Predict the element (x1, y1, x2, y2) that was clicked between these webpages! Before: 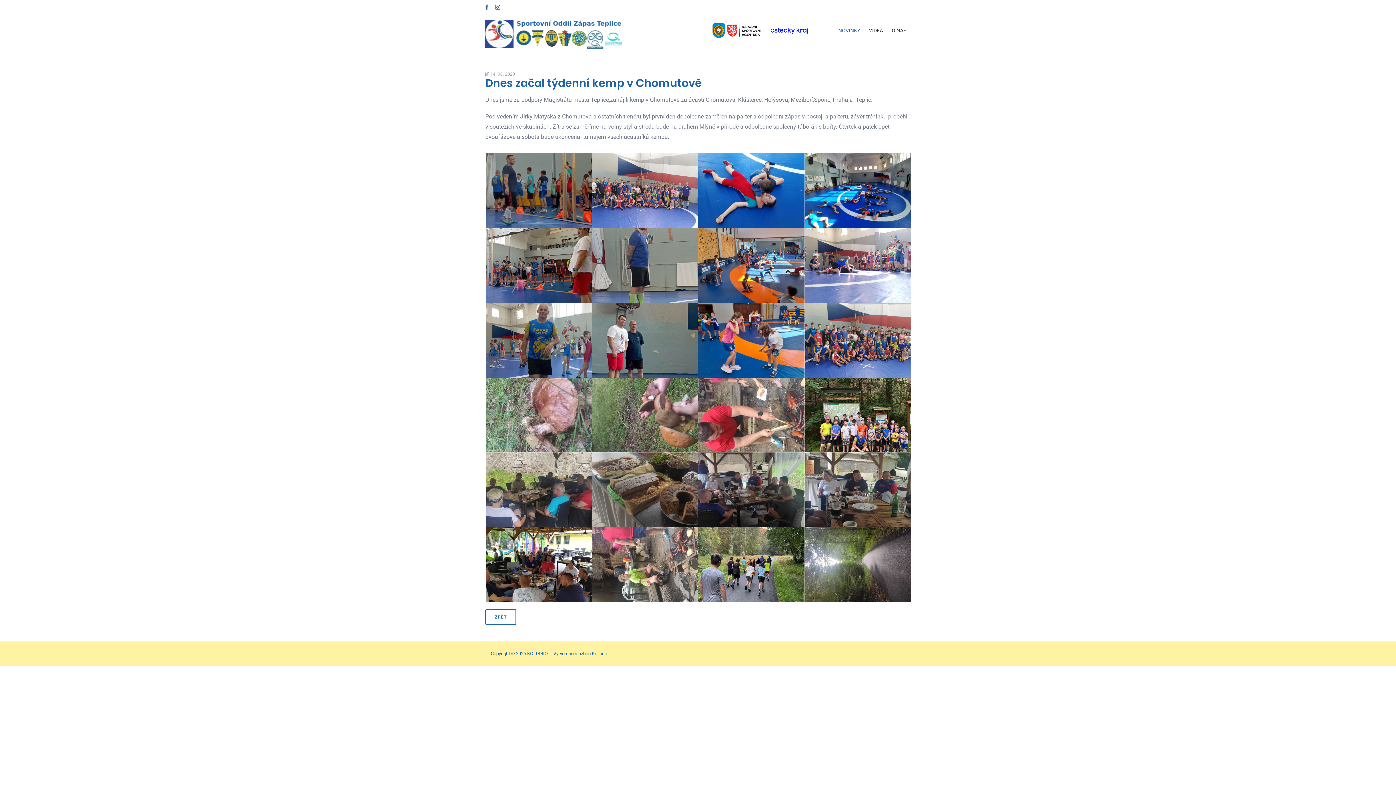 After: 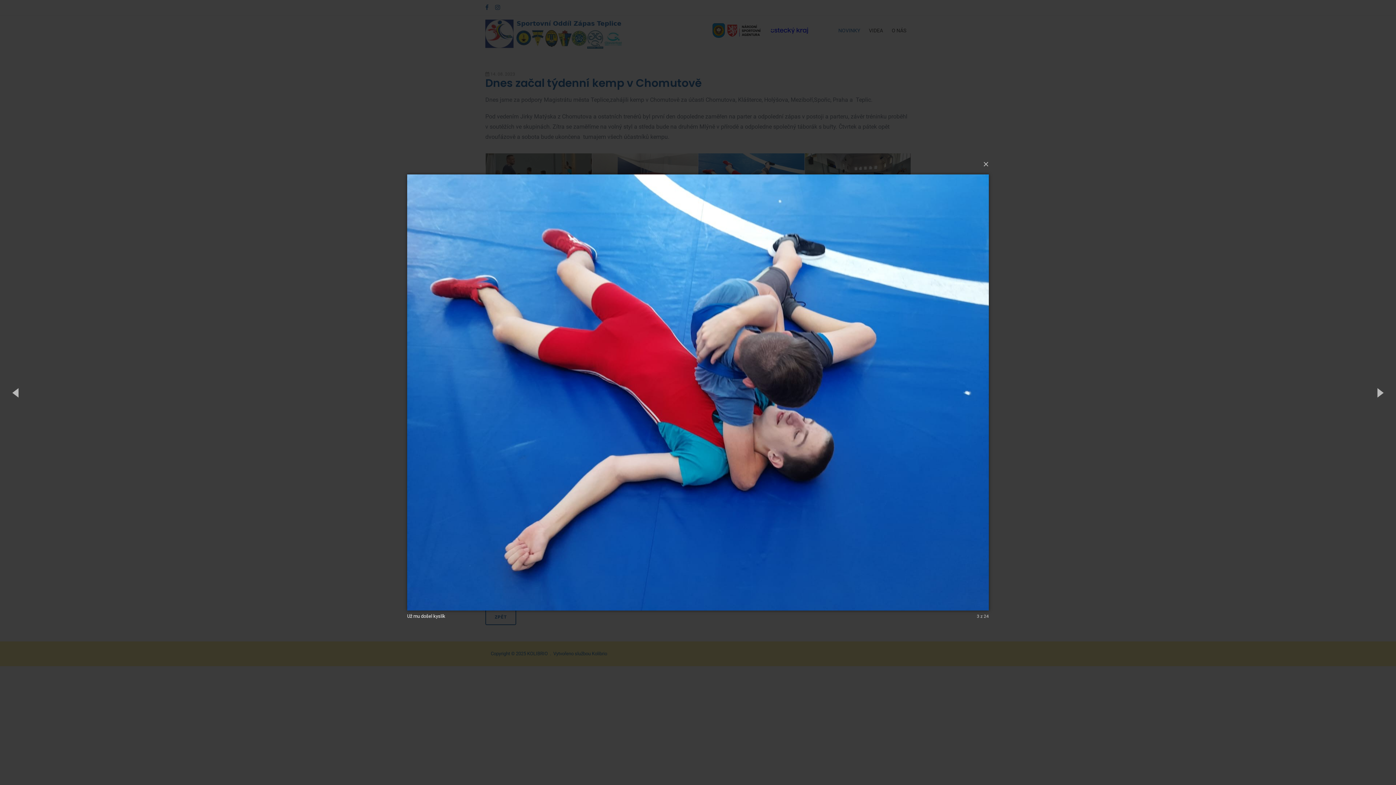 Action: bbox: (698, 153, 804, 227)